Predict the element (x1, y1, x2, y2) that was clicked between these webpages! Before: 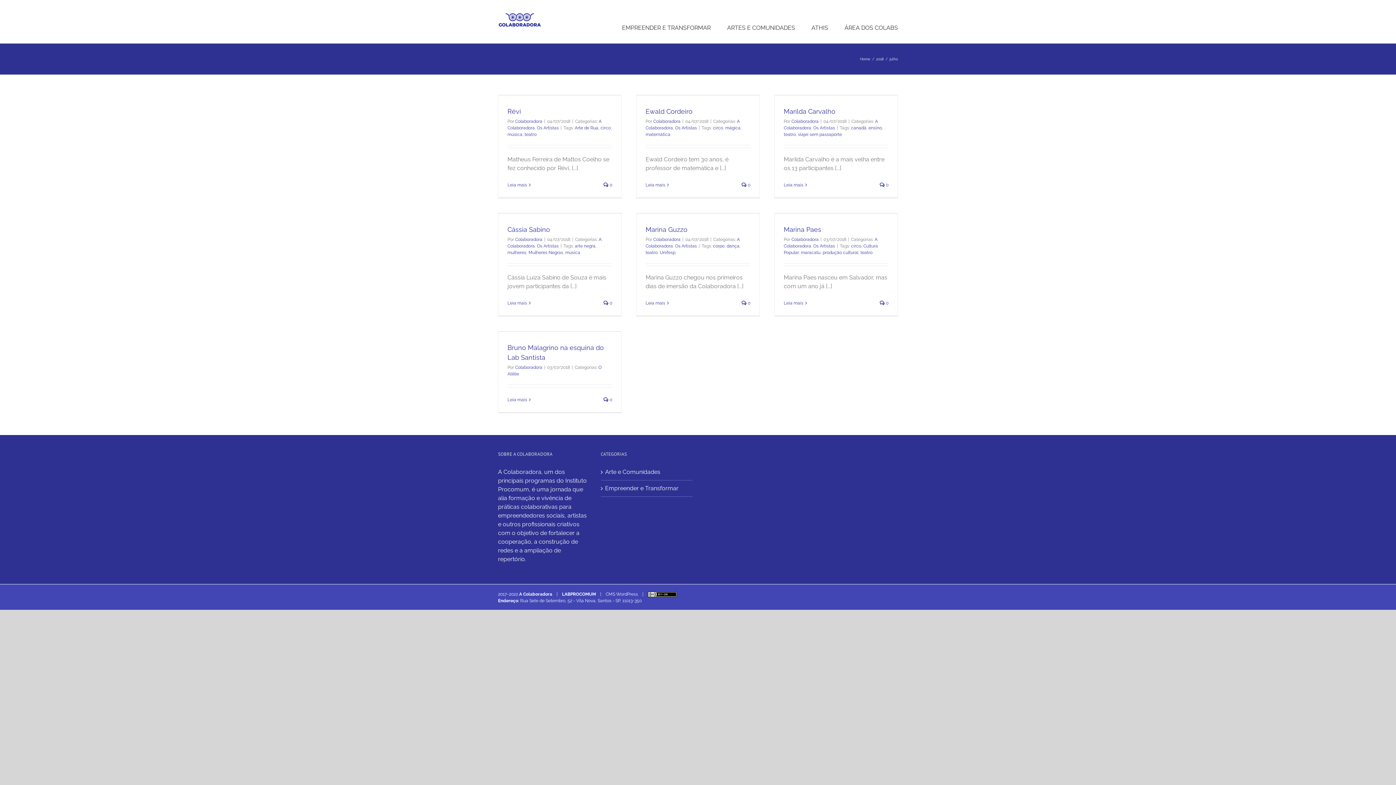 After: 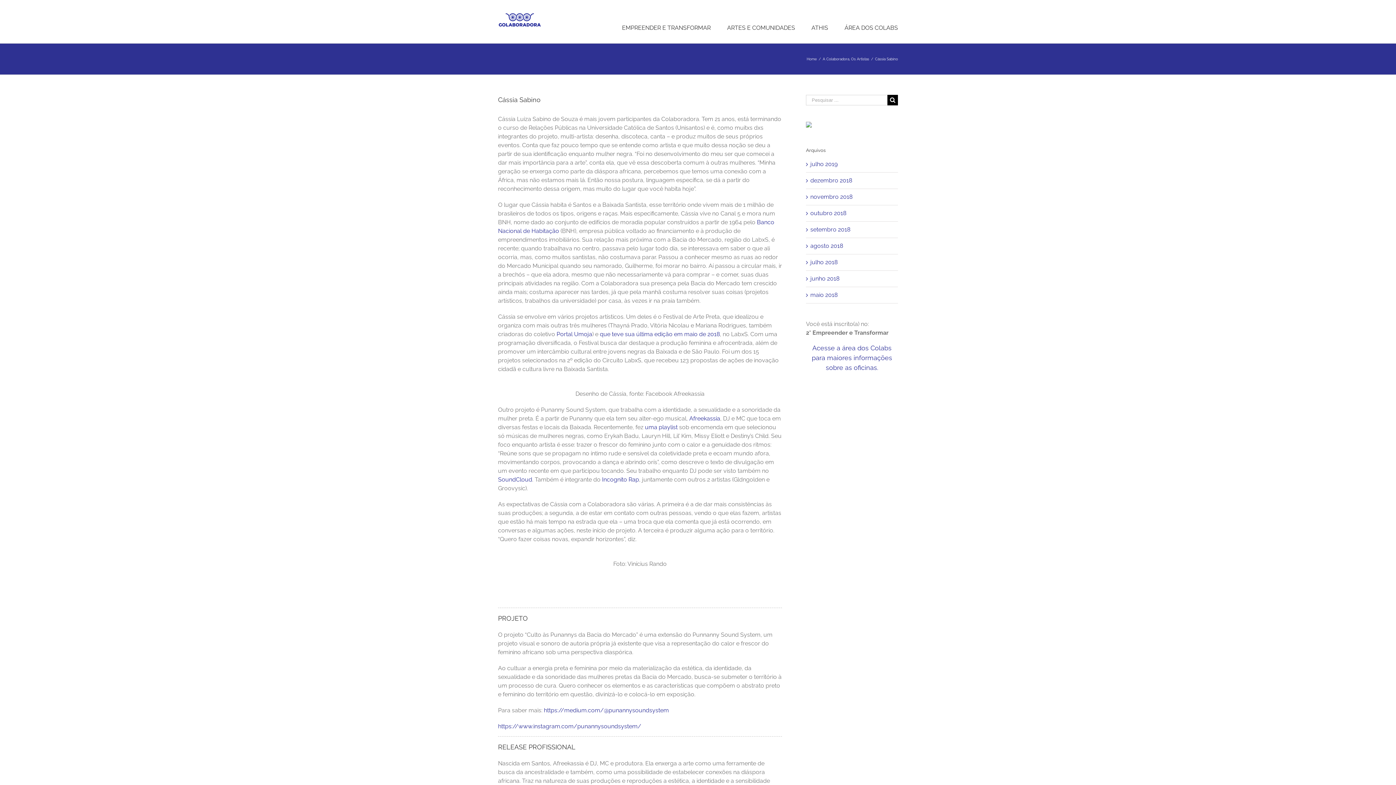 Action: bbox: (507, 300, 527, 306) label: Leia mais